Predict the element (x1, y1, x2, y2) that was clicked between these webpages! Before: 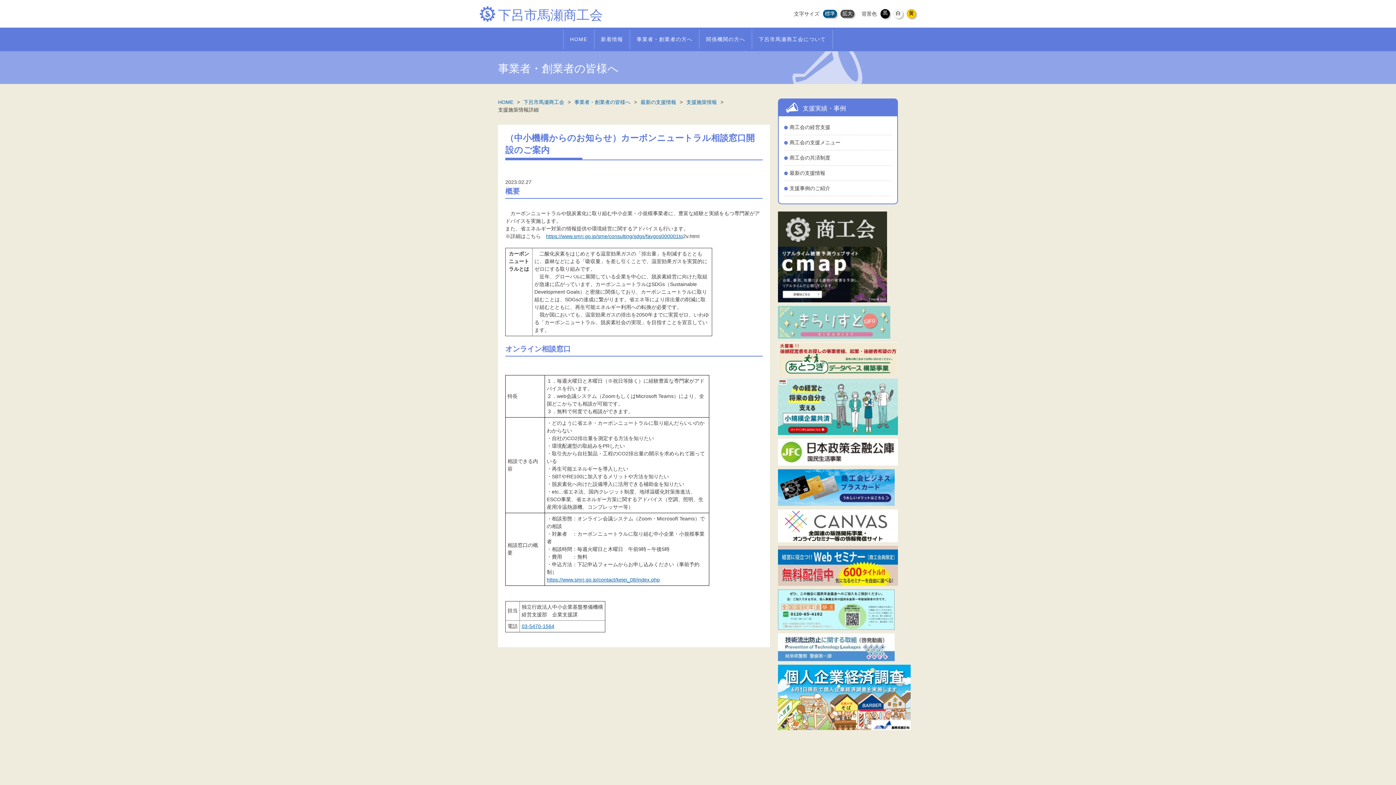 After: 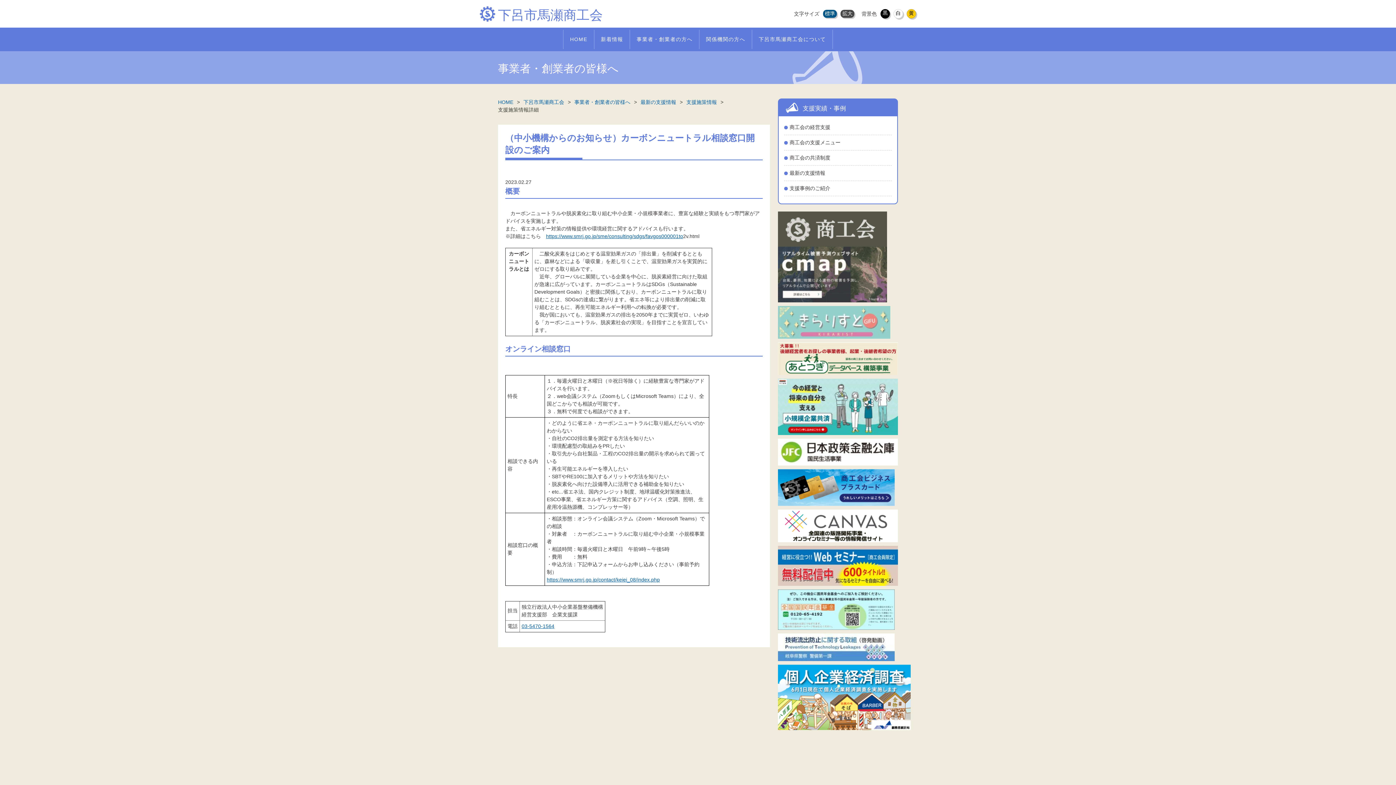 Action: bbox: (778, 295, 887, 301)